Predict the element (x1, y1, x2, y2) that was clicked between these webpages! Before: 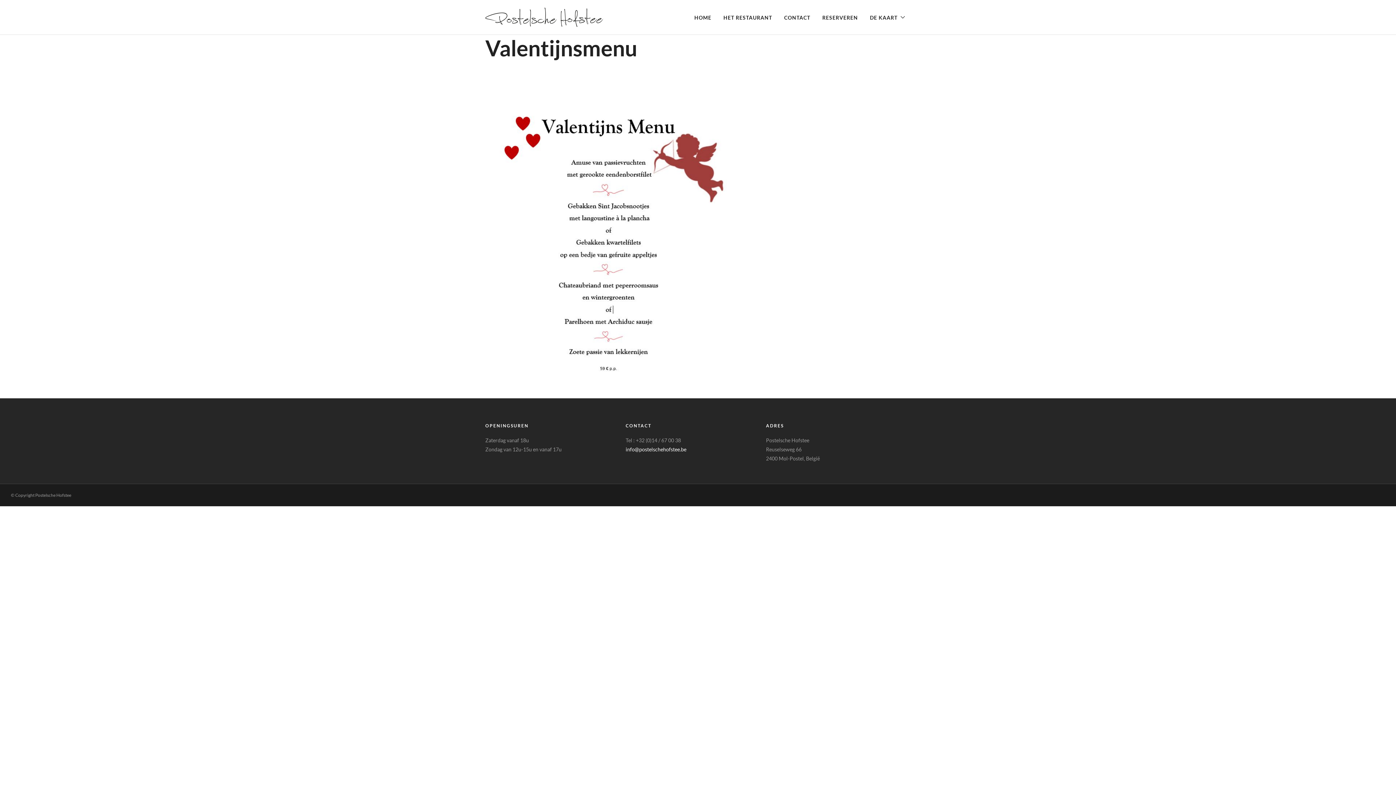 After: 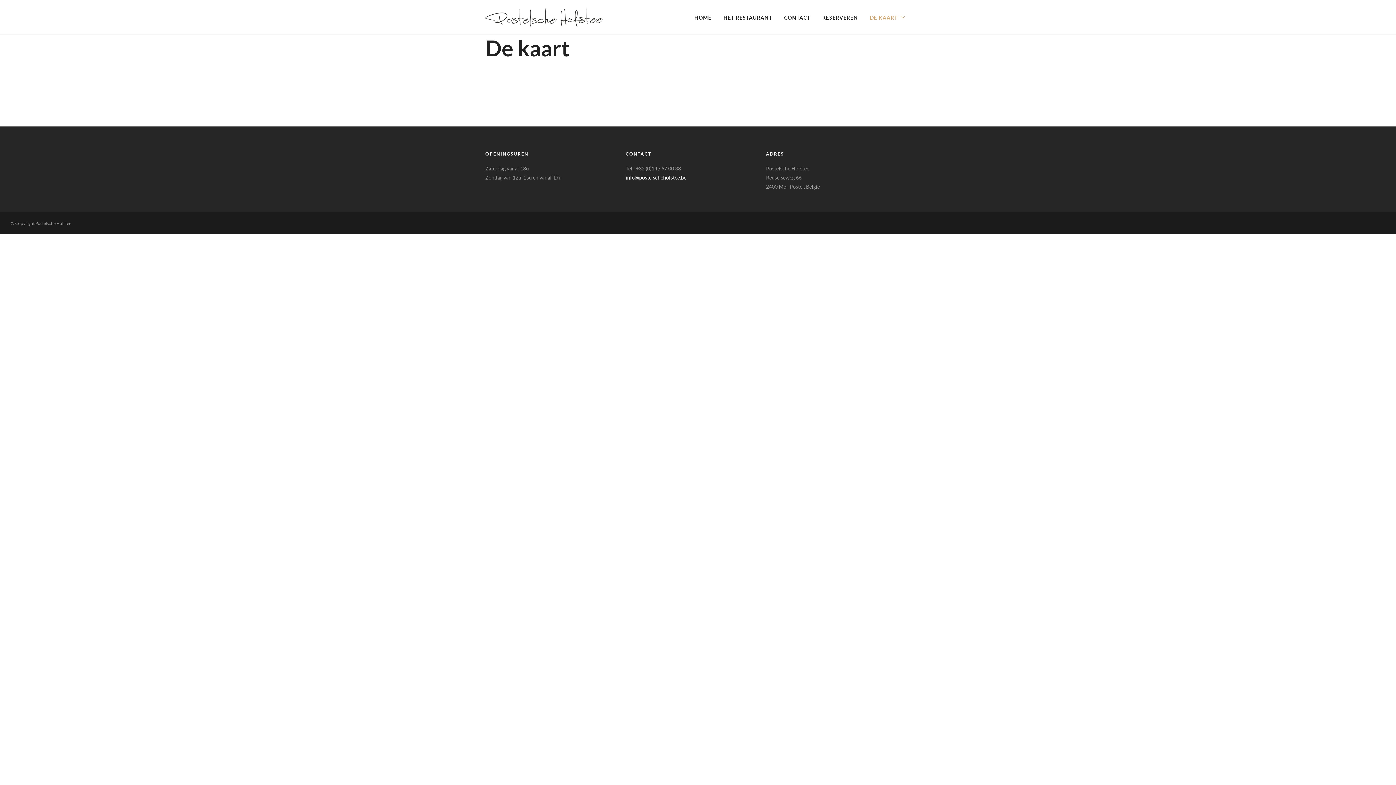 Action: label: DE KAART bbox: (864, 0, 910, 35)